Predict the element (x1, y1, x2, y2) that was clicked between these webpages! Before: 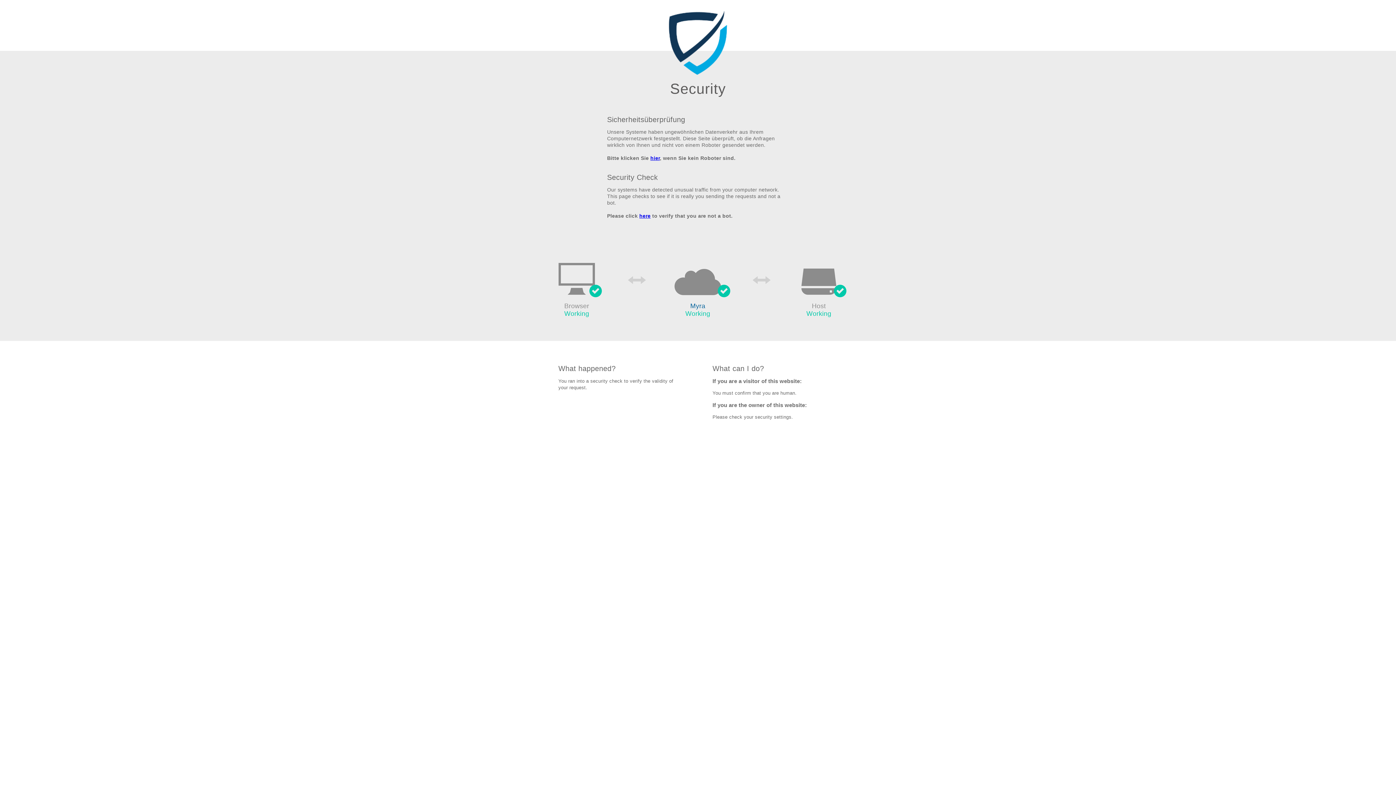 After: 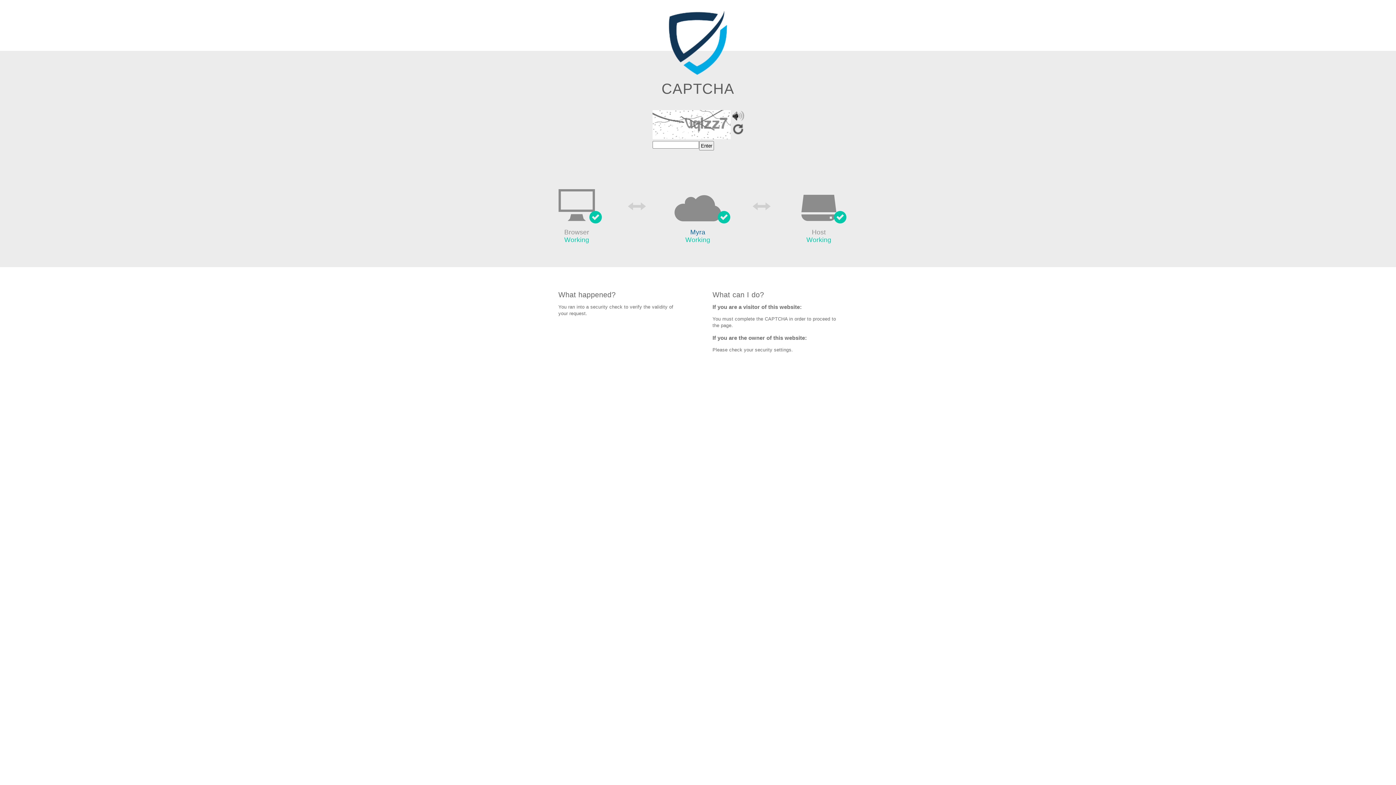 Action: bbox: (639, 213, 650, 219) label: here